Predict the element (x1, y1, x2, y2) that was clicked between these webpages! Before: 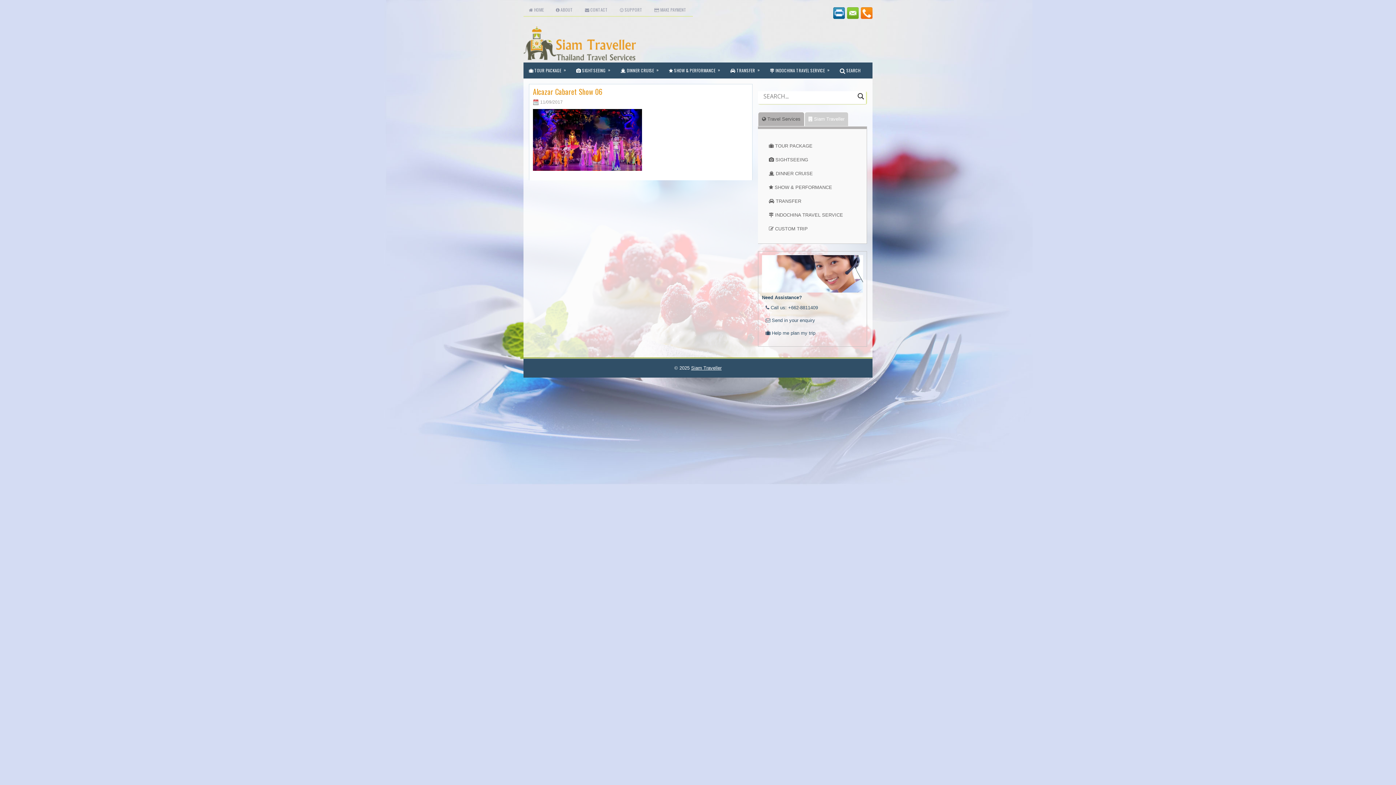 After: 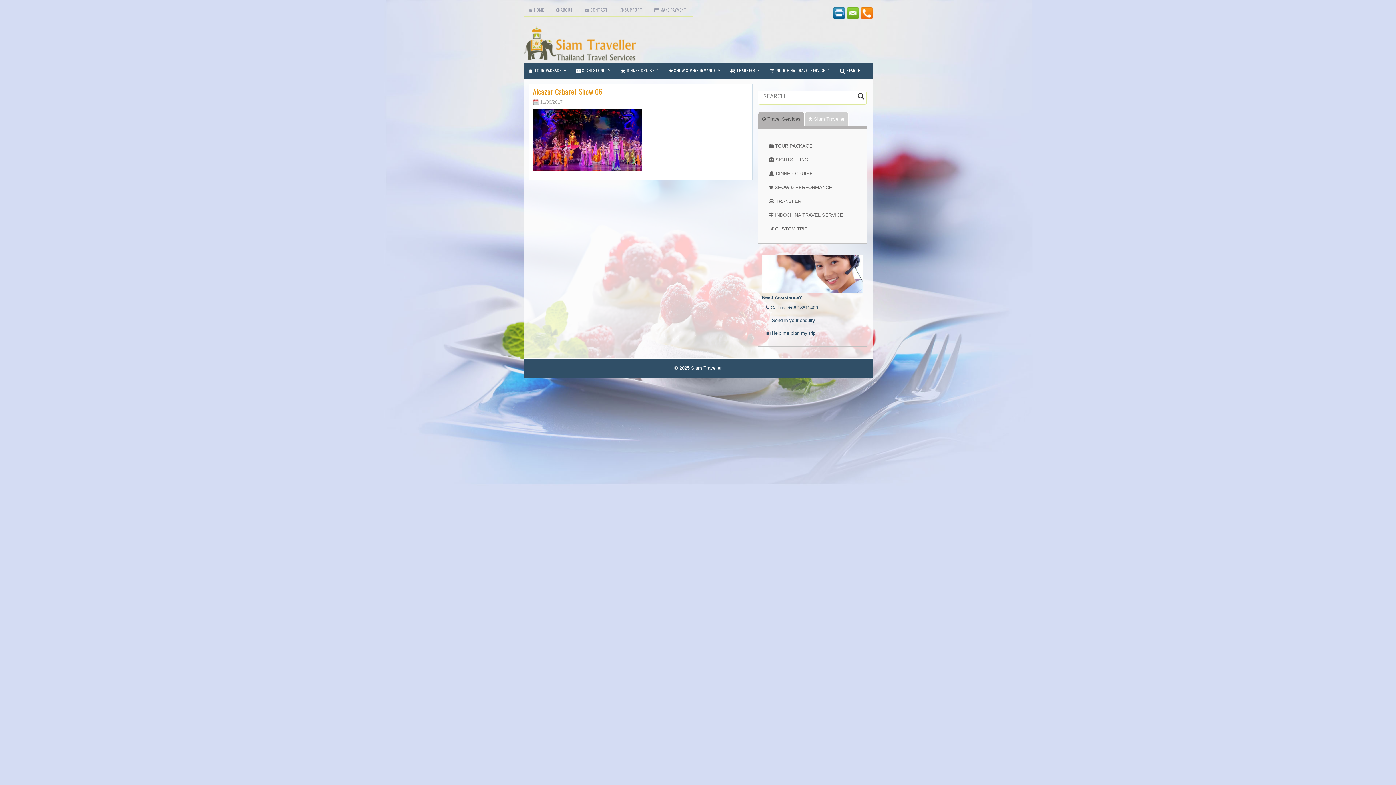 Action: bbox: (769, 212, 843, 217) label:  INDOCHINA TRAVEL SERVICE